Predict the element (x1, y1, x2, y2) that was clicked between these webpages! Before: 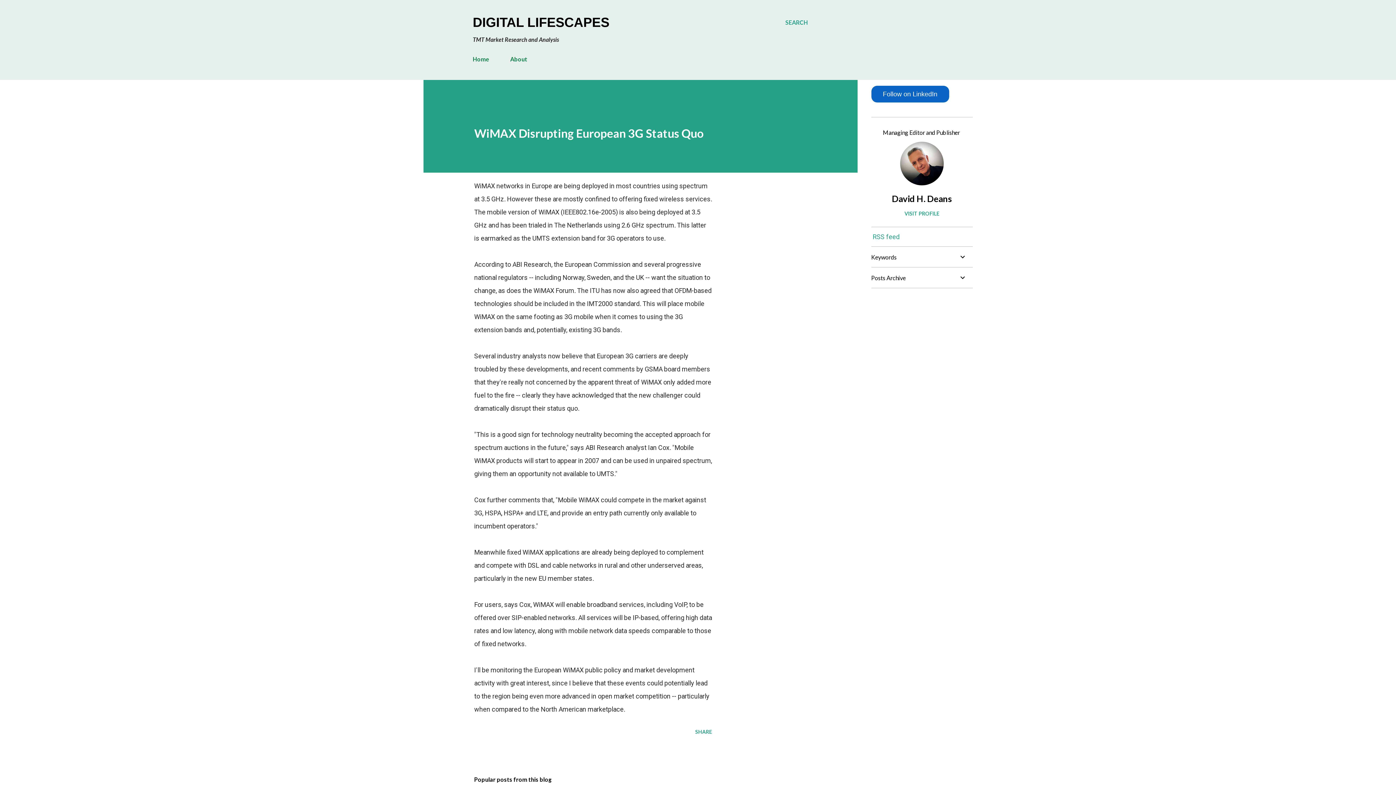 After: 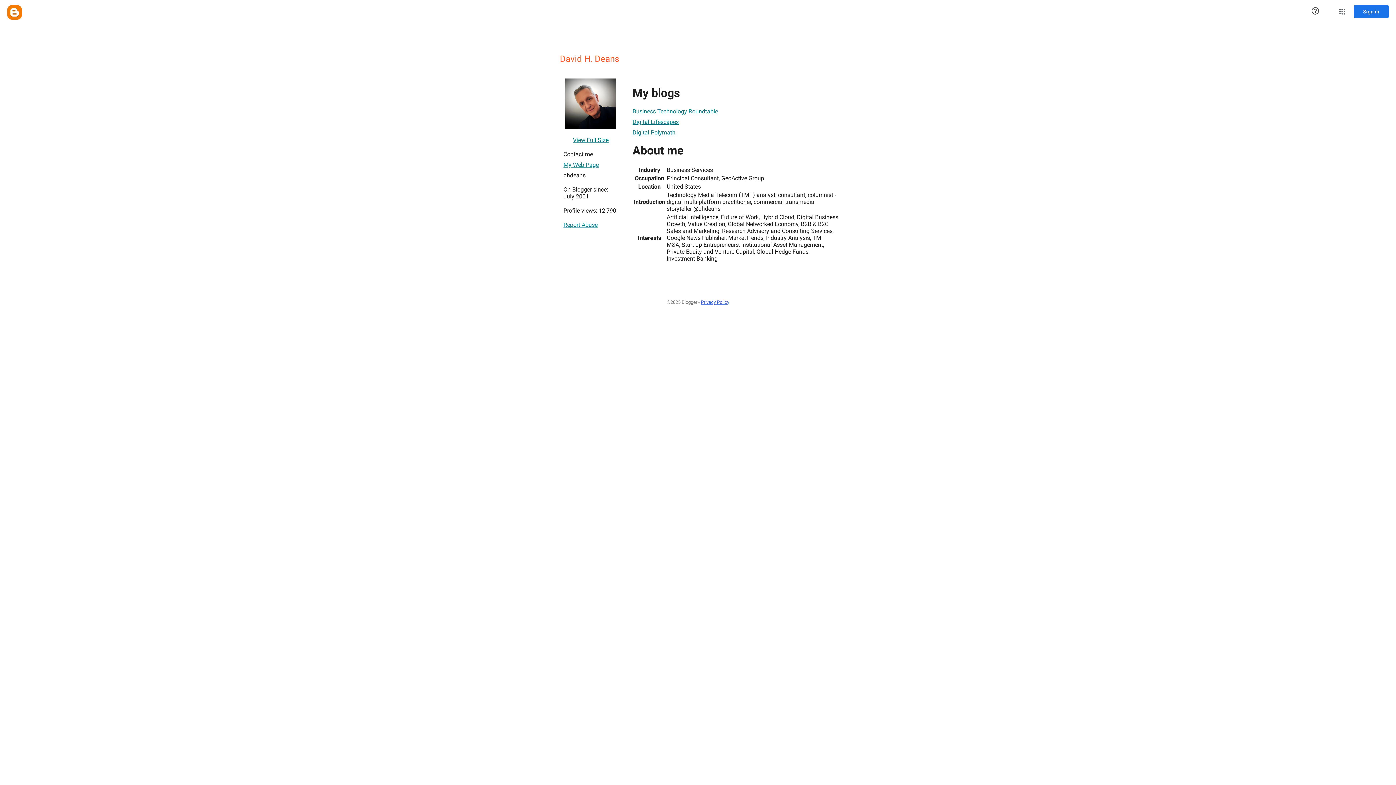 Action: bbox: (900, 179, 944, 187)